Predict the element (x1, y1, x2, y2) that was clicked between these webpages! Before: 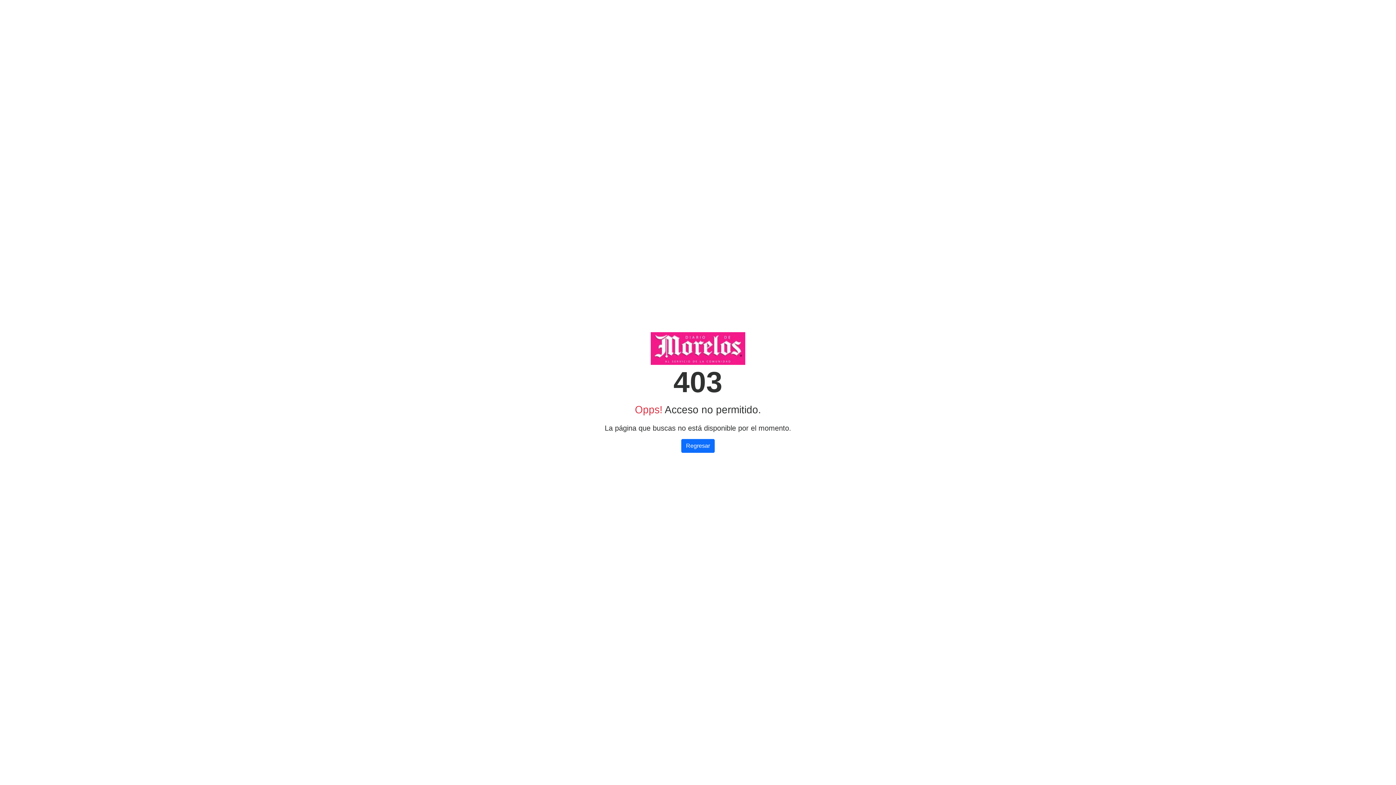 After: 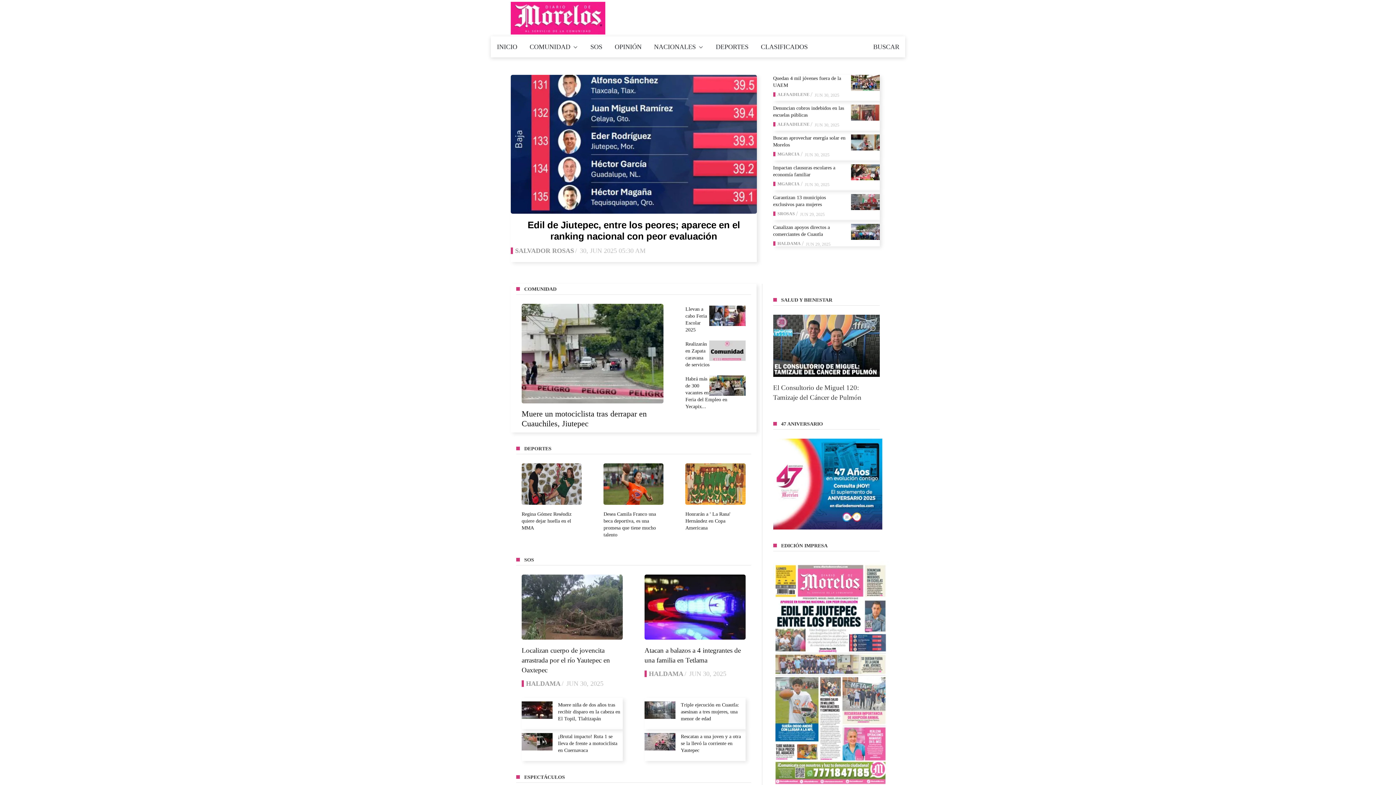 Action: bbox: (681, 439, 714, 453) label: Regresar